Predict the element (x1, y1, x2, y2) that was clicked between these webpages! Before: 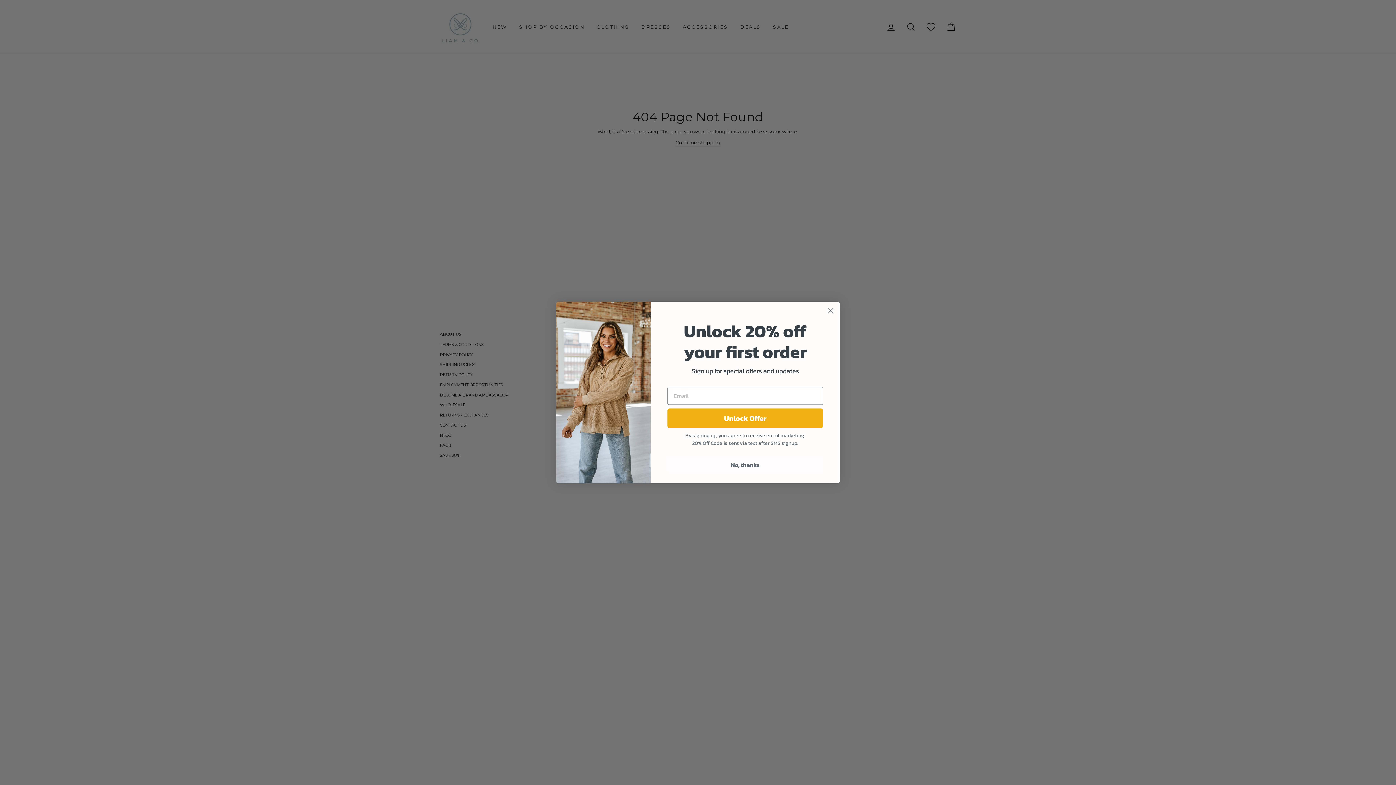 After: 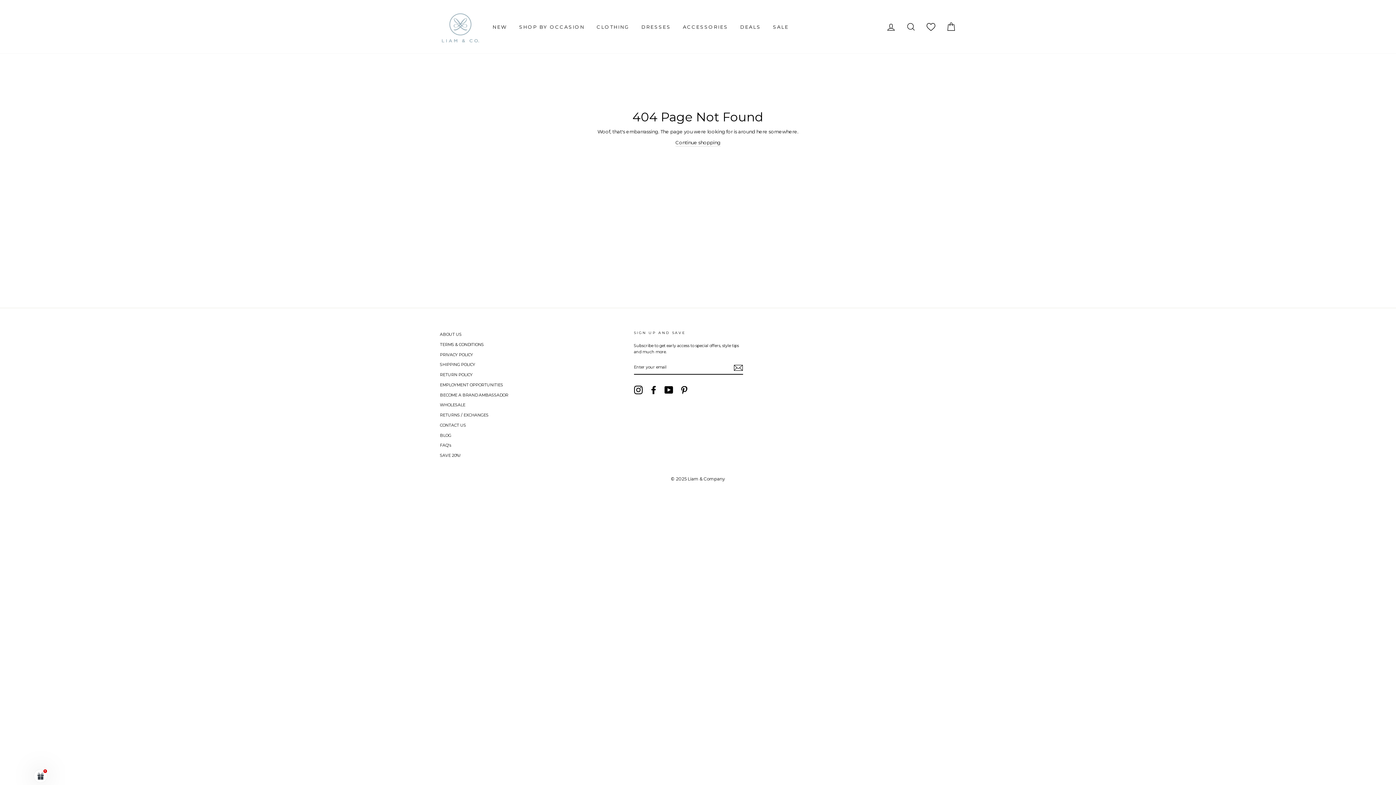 Action: label: No, thanks bbox: (667, 458, 823, 471)